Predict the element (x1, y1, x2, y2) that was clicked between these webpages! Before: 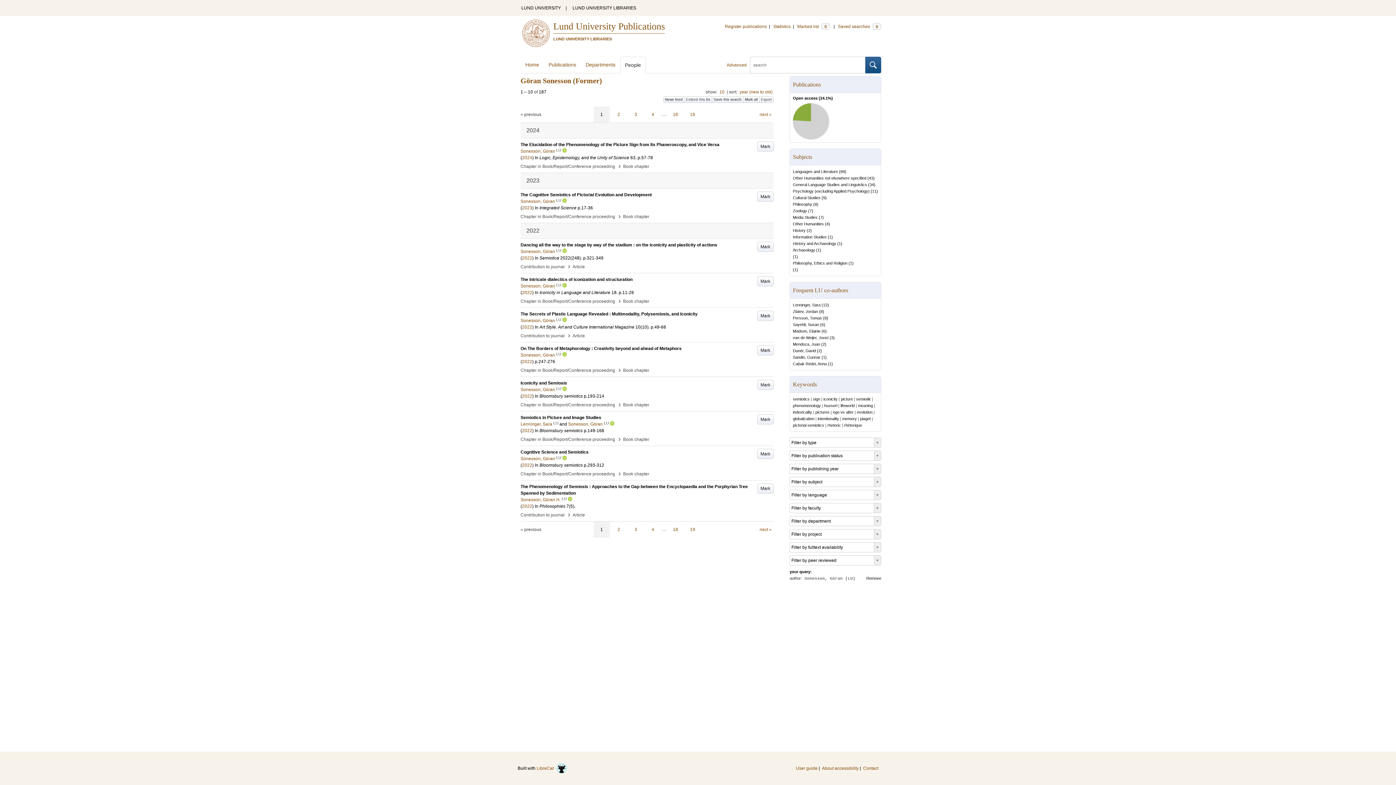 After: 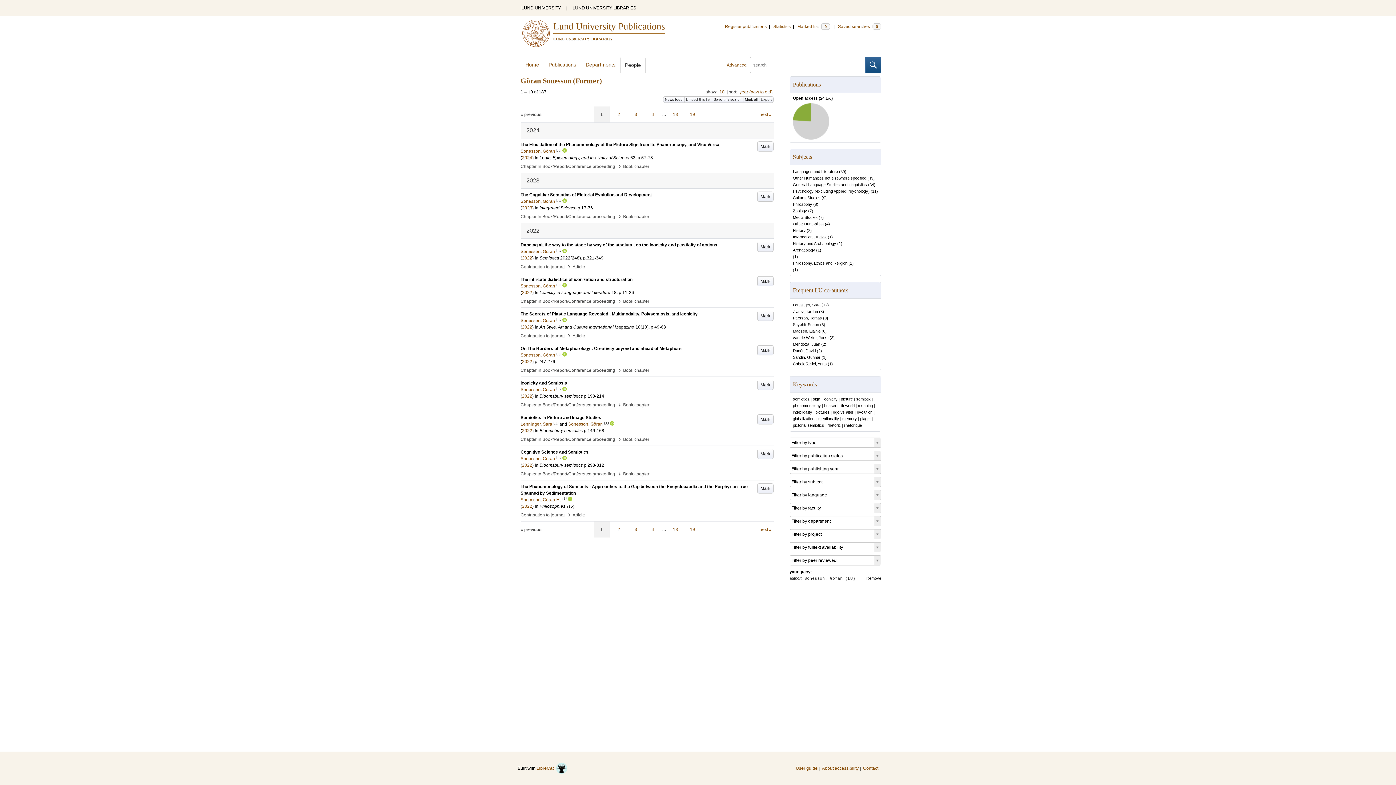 Action: label: Sonesson, Göran bbox: (520, 352, 555, 357)